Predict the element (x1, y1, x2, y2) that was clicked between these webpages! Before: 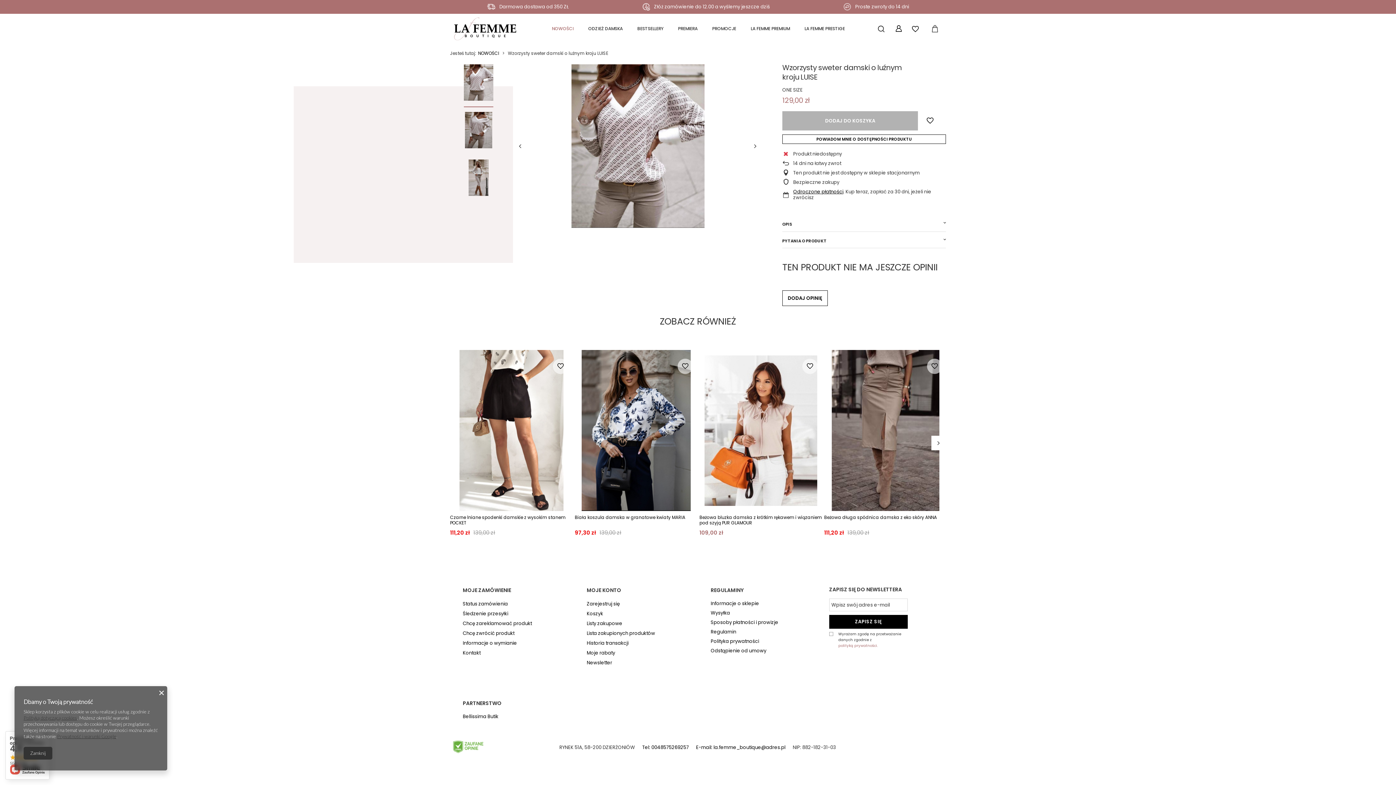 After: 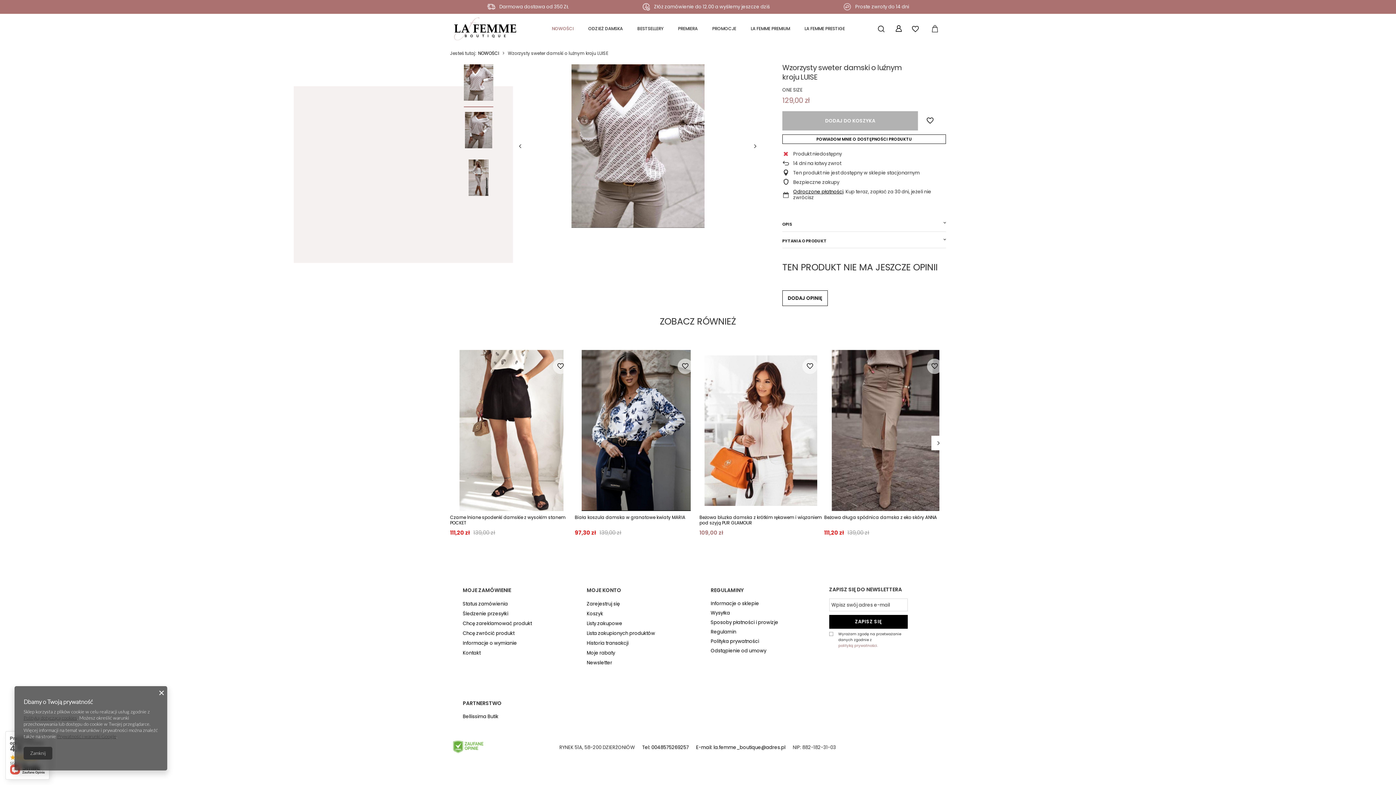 Action: bbox: (463, 64, 493, 106)